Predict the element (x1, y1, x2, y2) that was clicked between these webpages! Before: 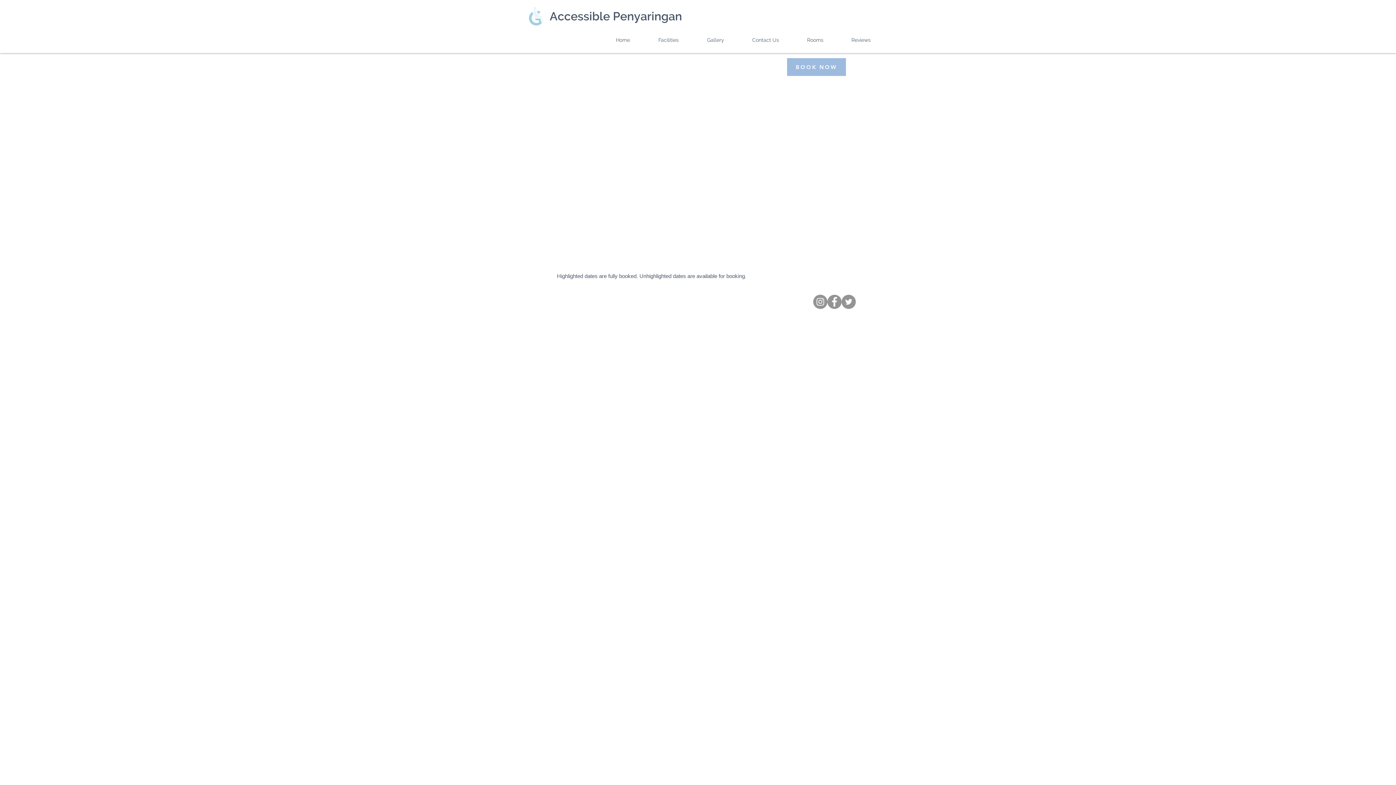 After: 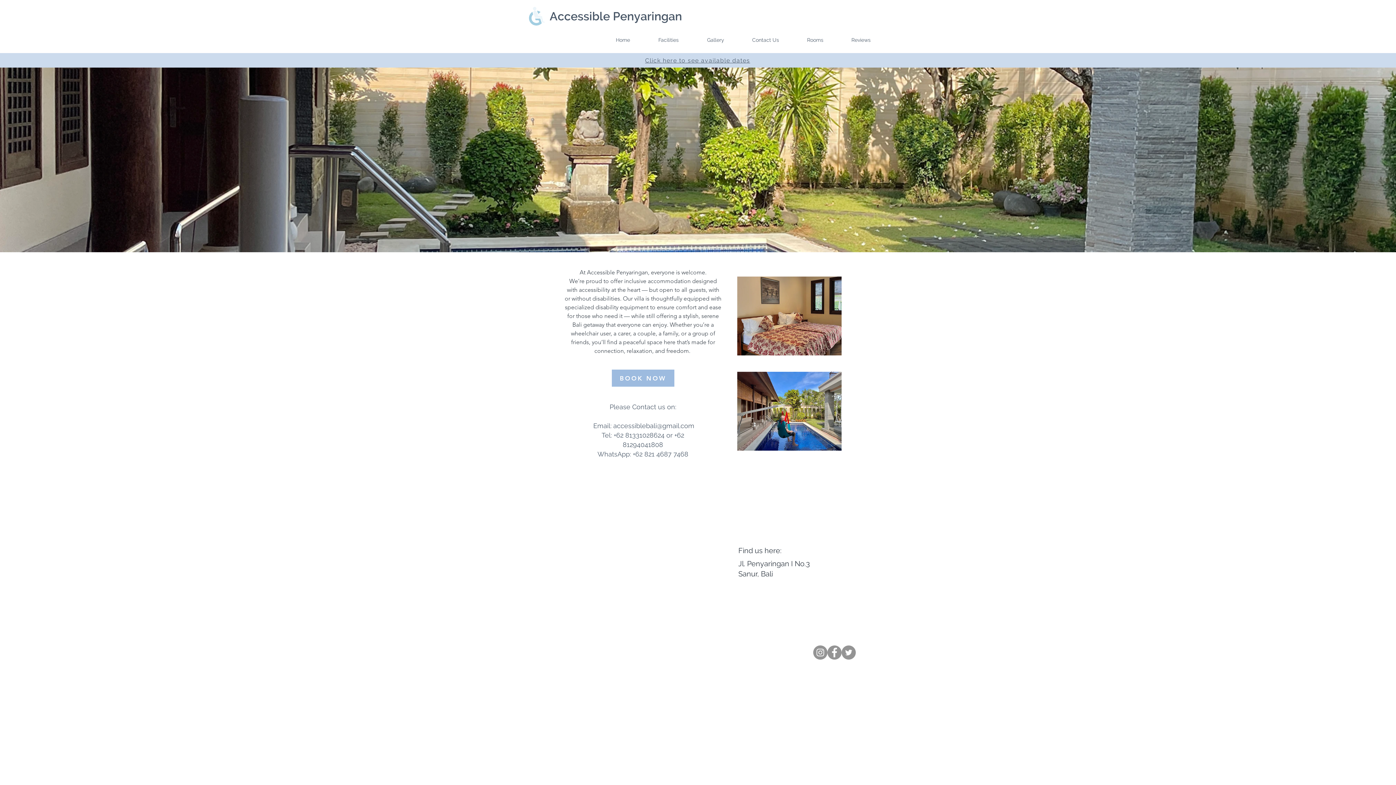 Action: label: Accessible Penyaringan bbox: (549, 9, 682, 22)